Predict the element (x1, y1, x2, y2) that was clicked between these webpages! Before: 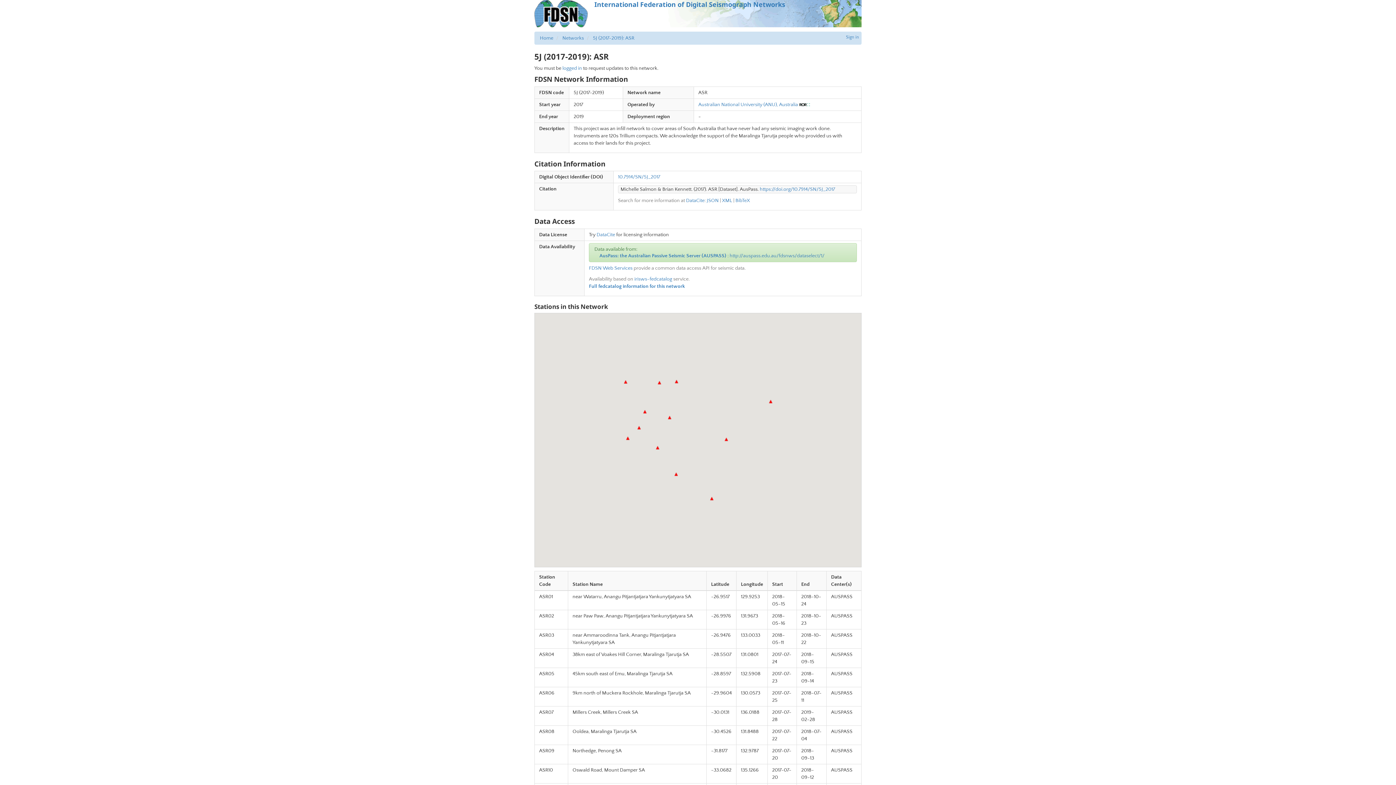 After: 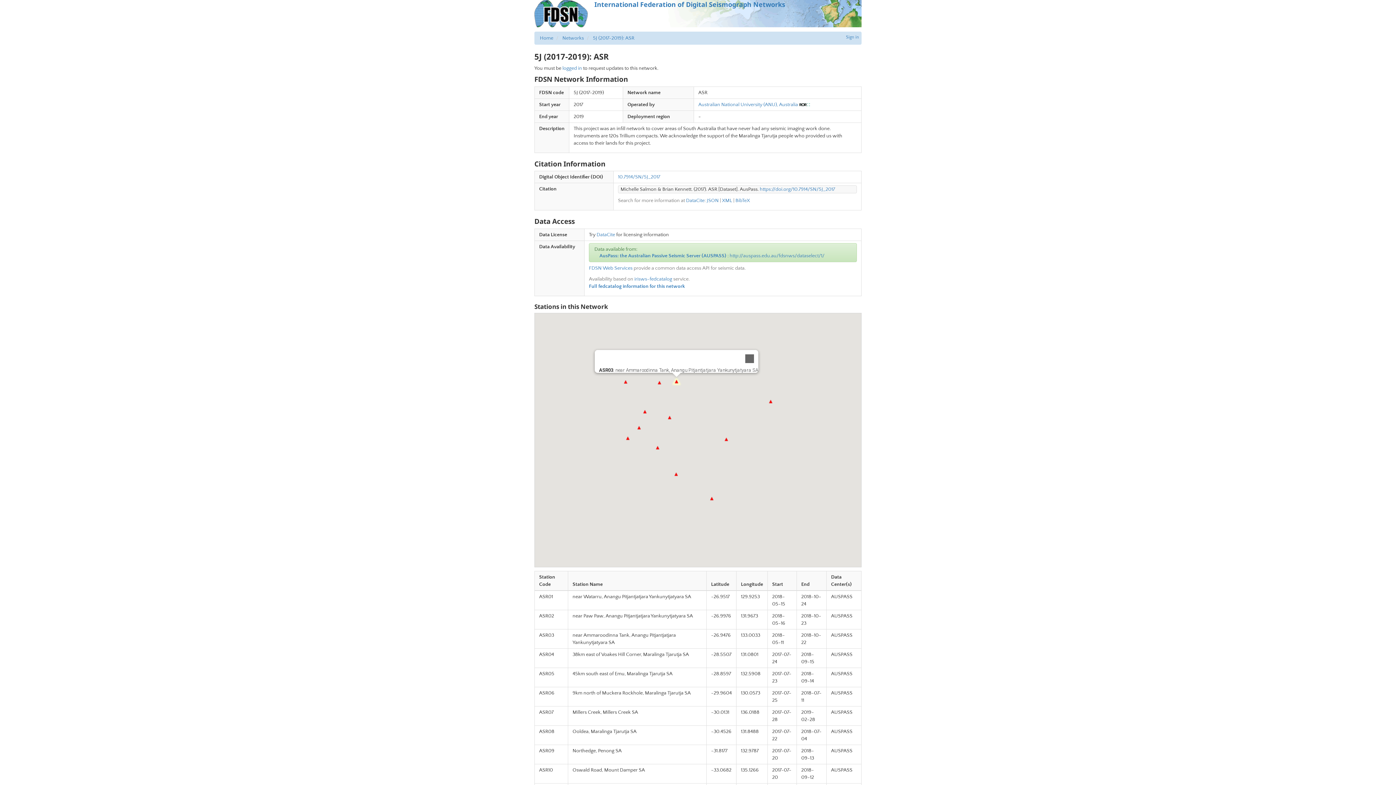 Action: bbox: (674, 380, 678, 383)